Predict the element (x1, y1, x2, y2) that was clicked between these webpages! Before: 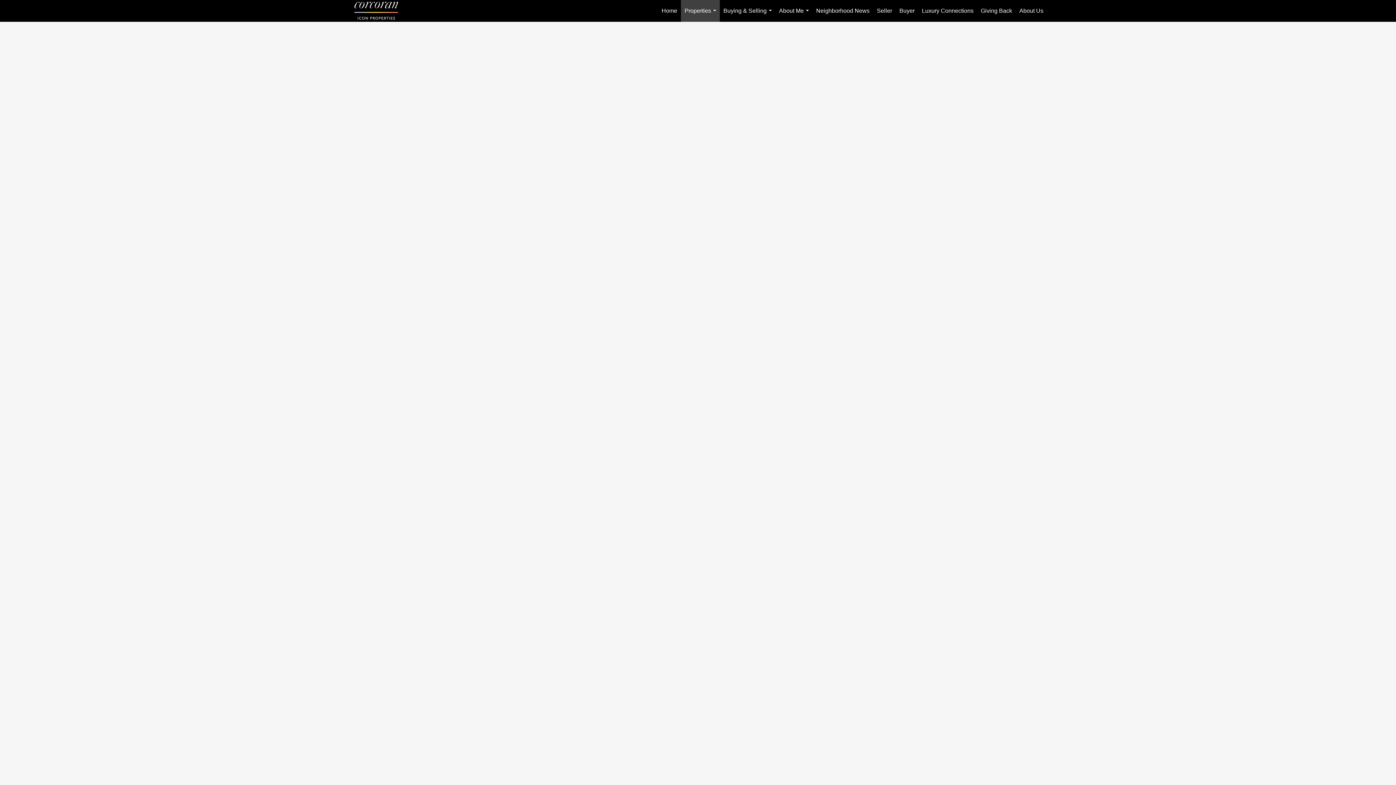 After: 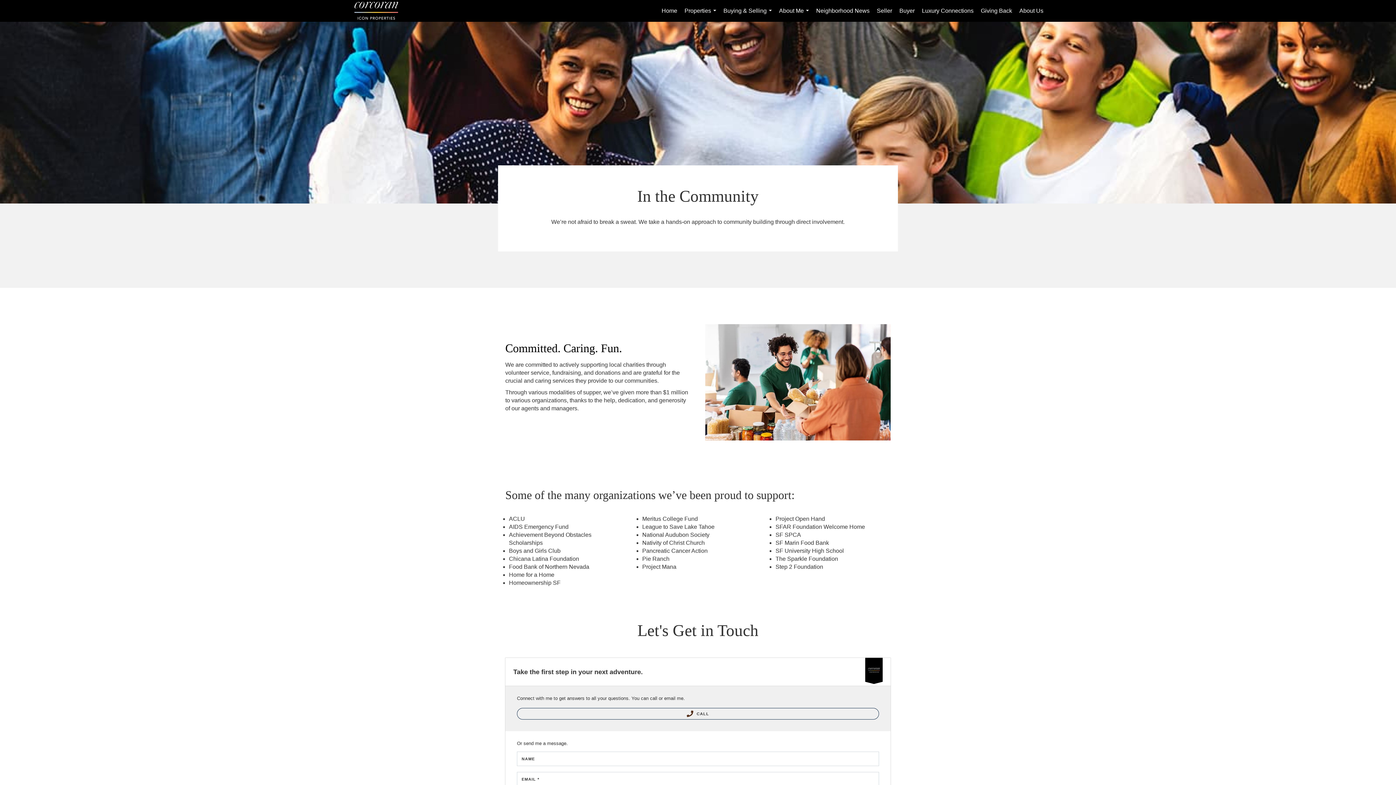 Action: bbox: (977, 0, 1016, 21) label: Giving Back